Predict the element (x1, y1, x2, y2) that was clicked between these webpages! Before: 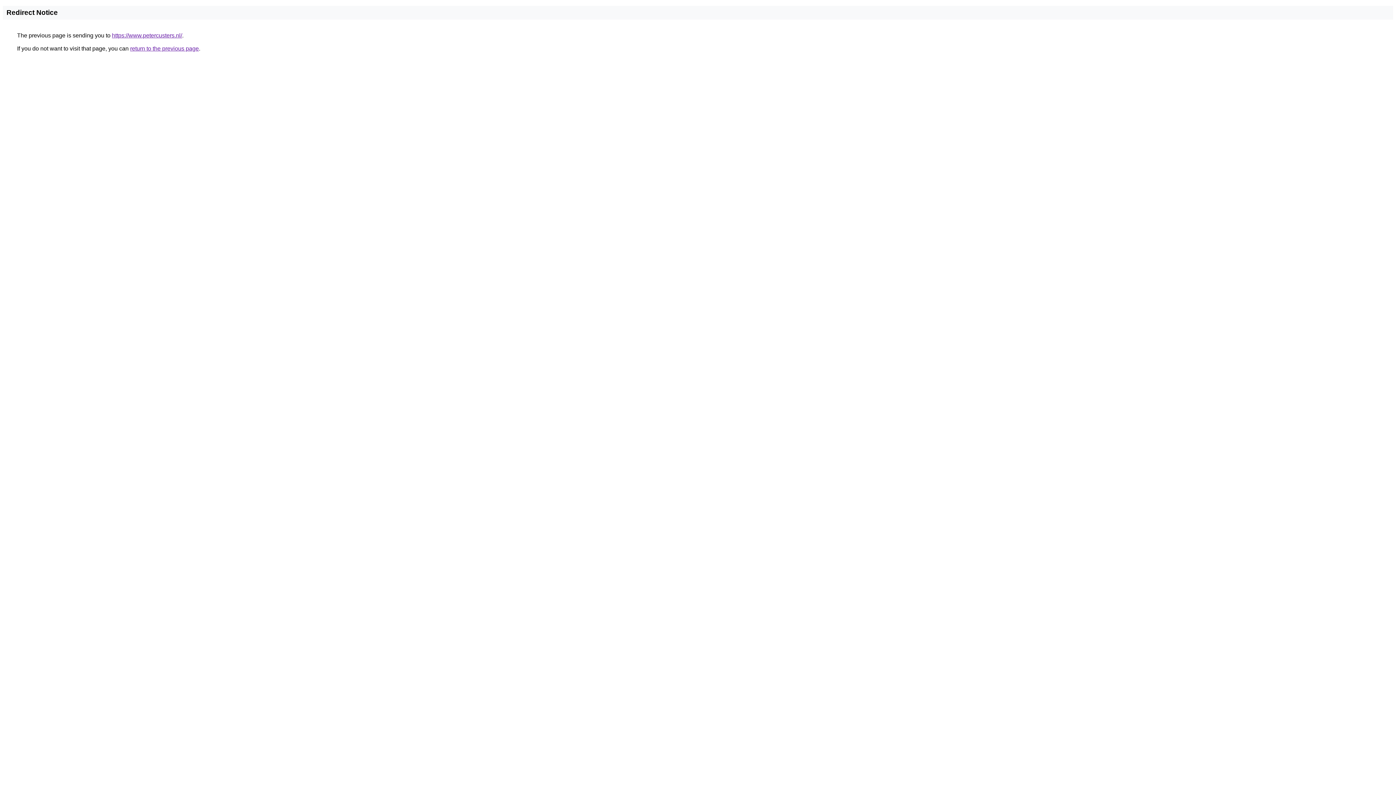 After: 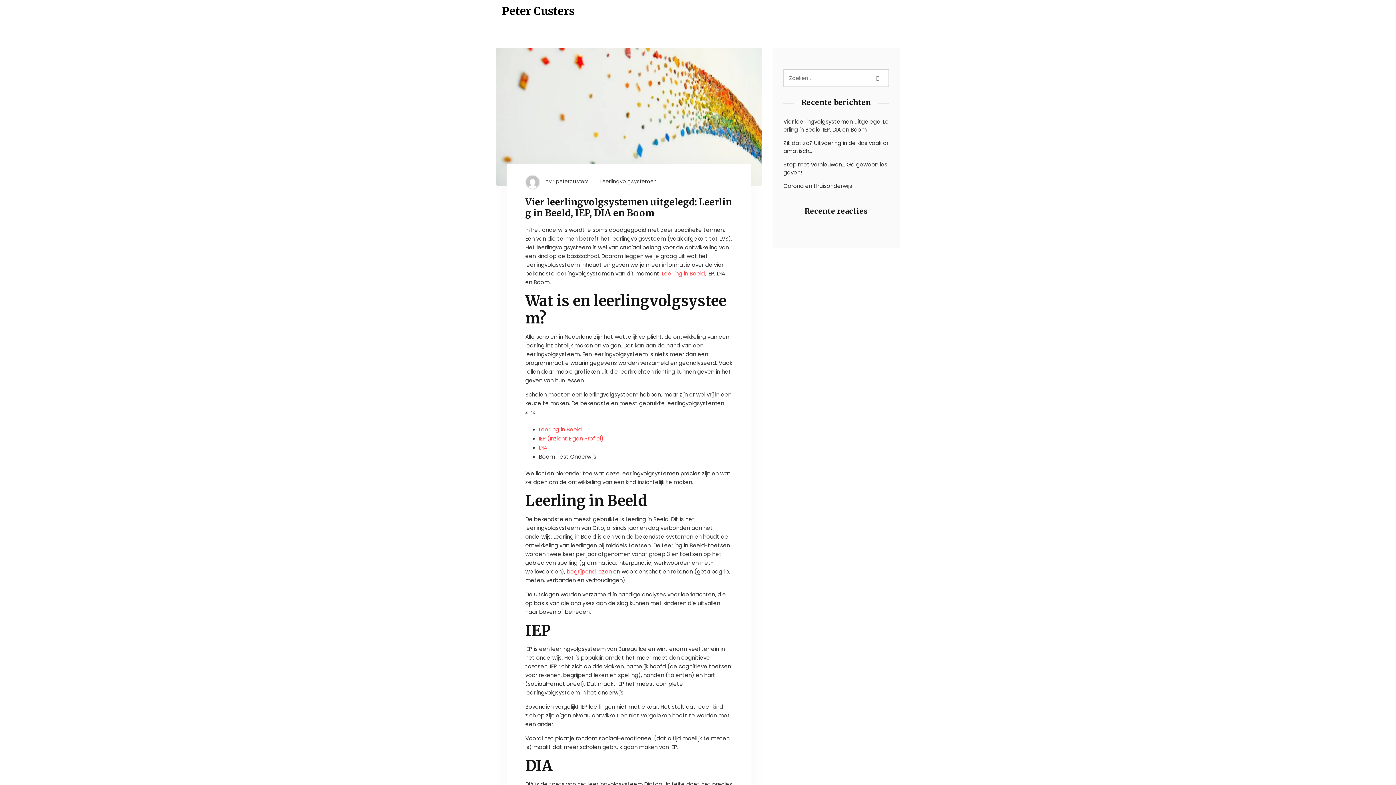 Action: label: https://www.petercusters.nl/ bbox: (112, 32, 182, 38)